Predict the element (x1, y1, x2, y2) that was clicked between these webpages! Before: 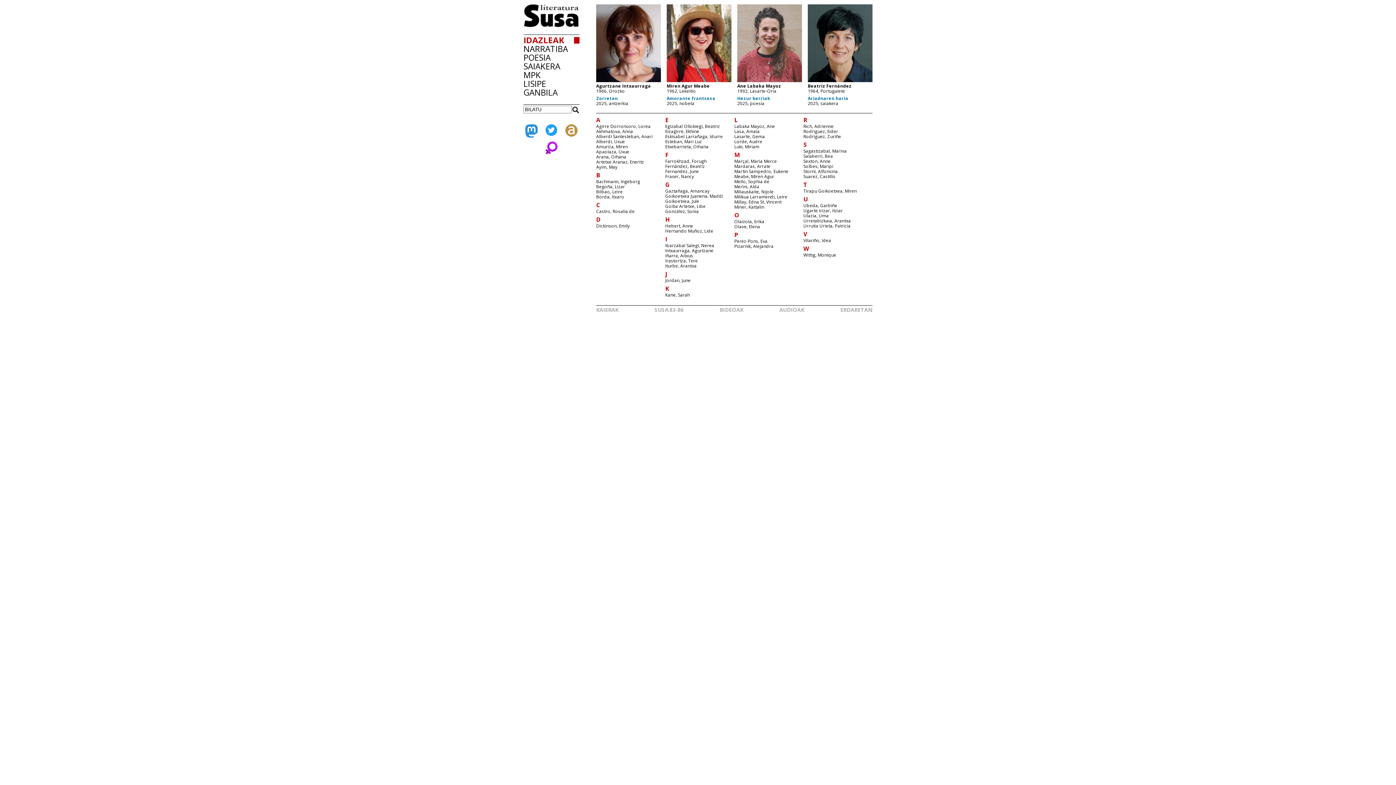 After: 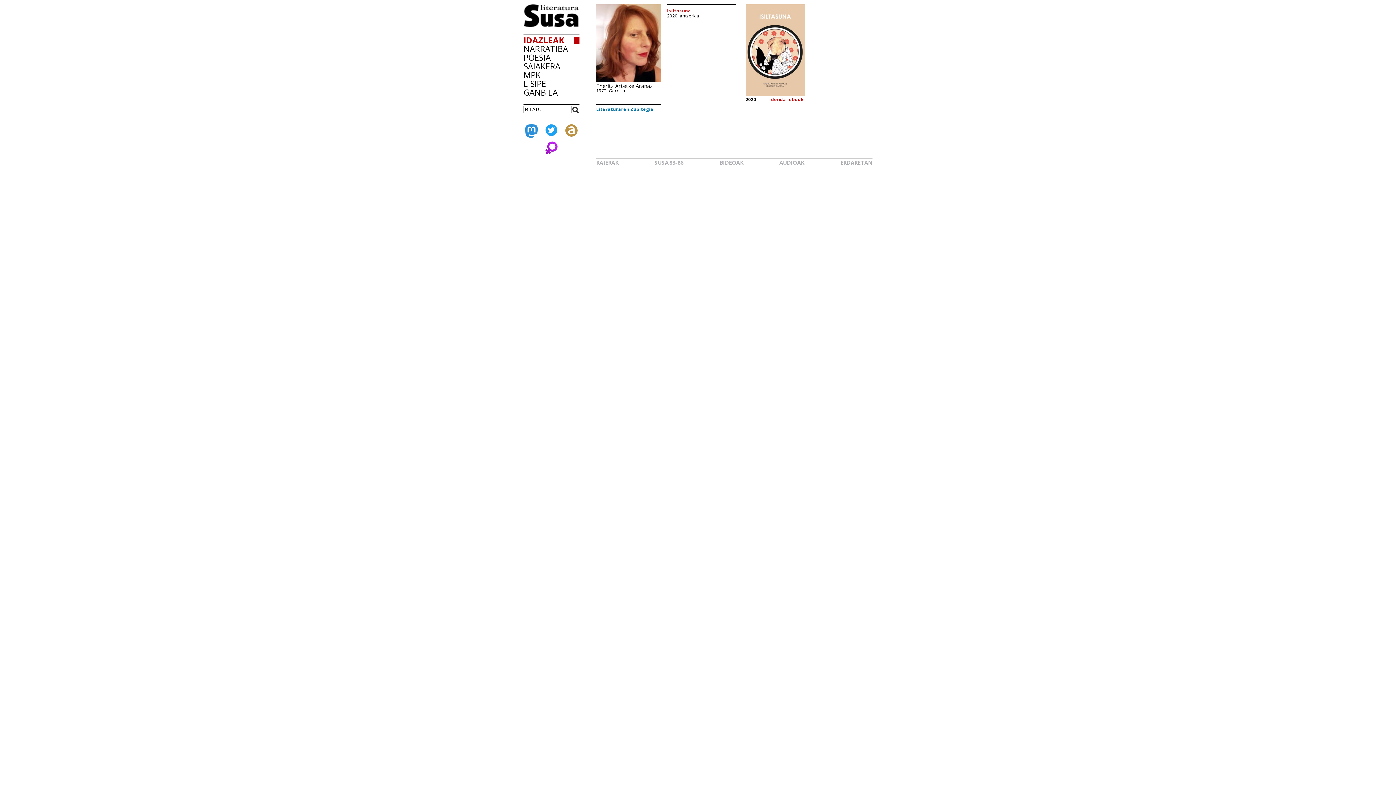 Action: label: Artetxe Aranaz, Eneritz bbox: (596, 158, 644, 165)